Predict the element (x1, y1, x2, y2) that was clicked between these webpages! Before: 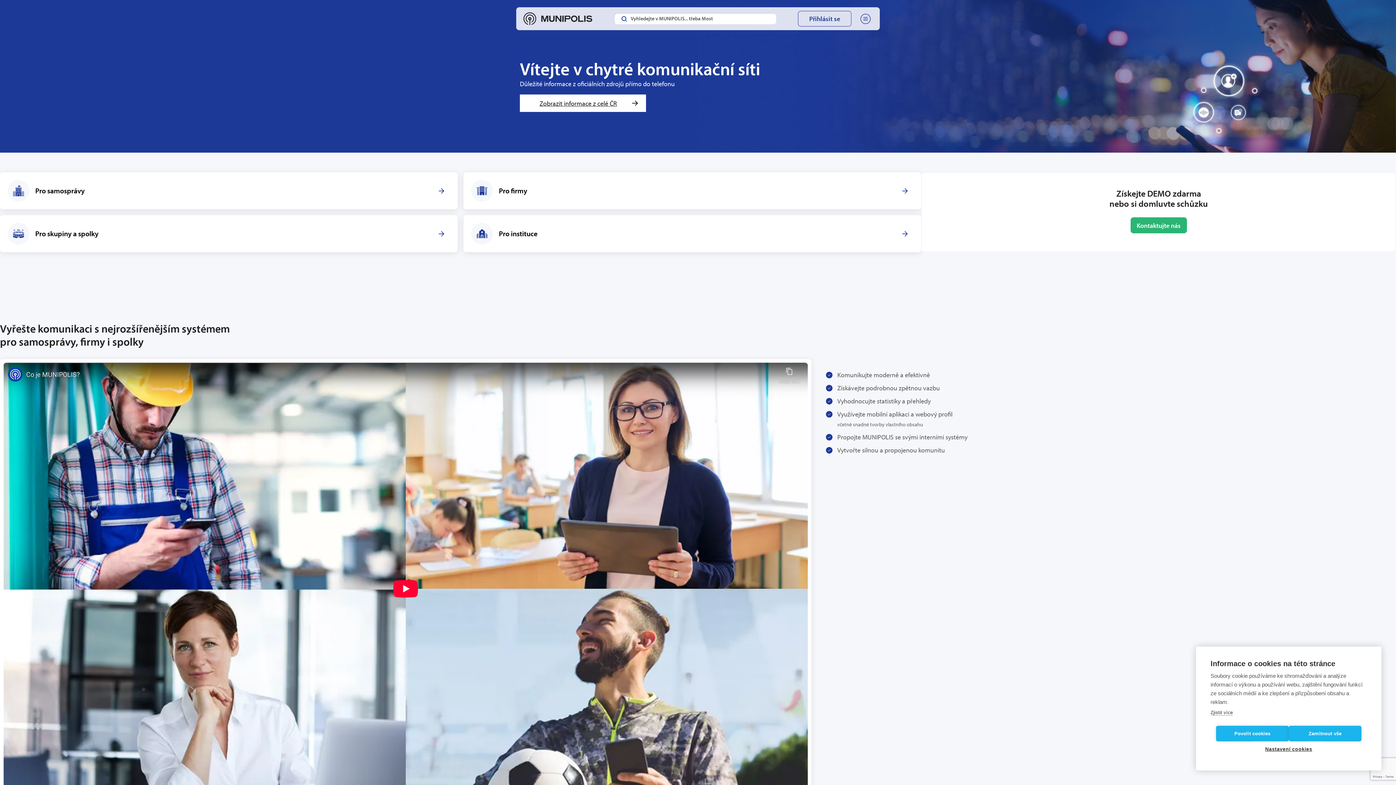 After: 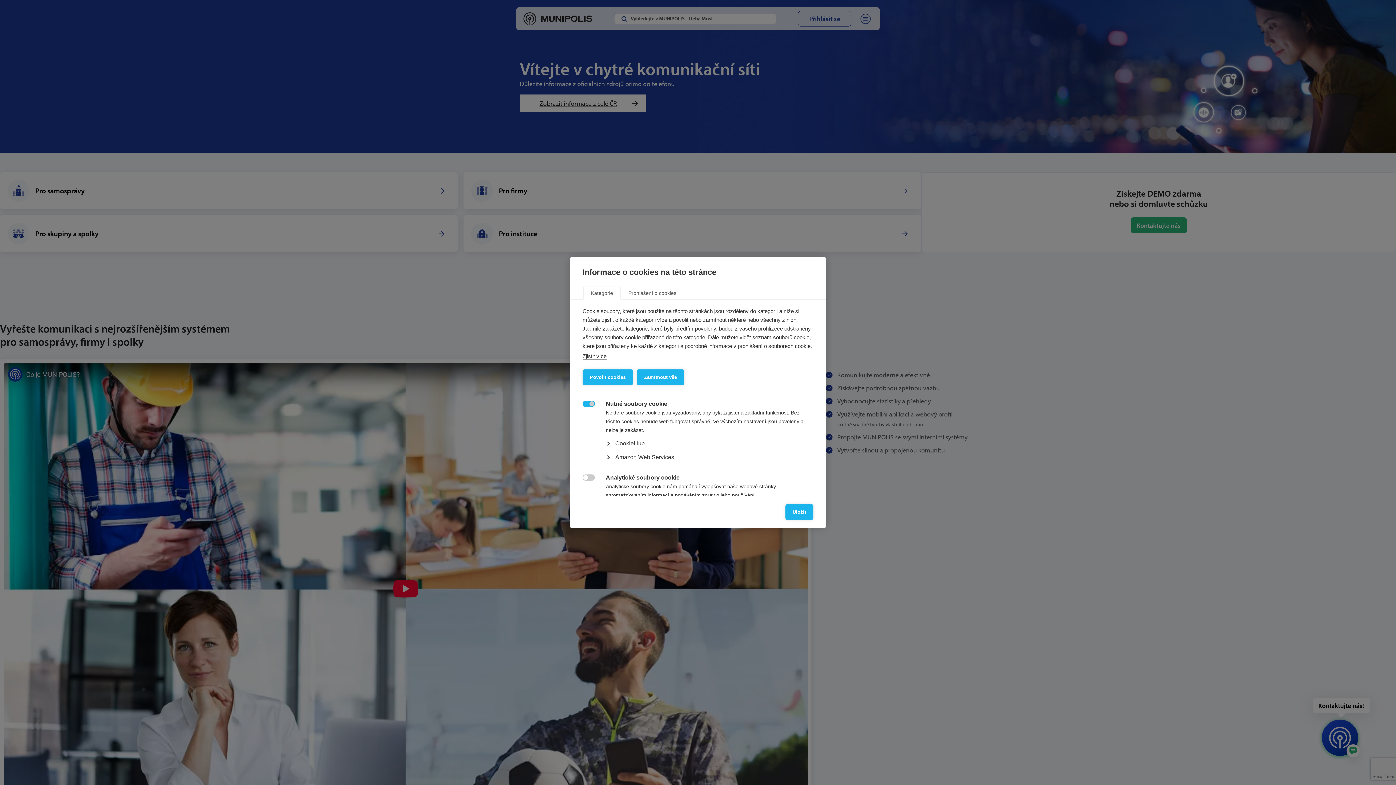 Action: bbox: (1252, 741, 1325, 757) label: Nastavení cookies